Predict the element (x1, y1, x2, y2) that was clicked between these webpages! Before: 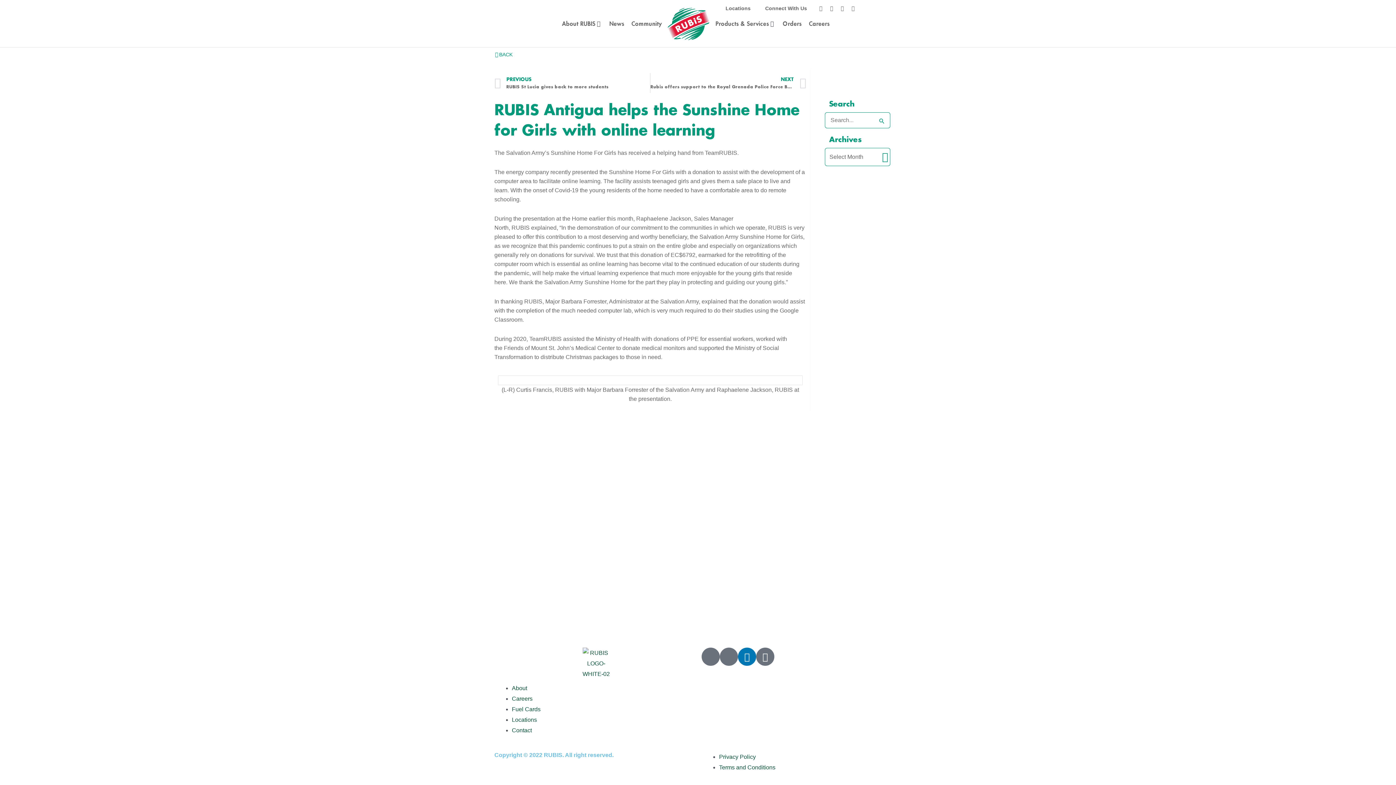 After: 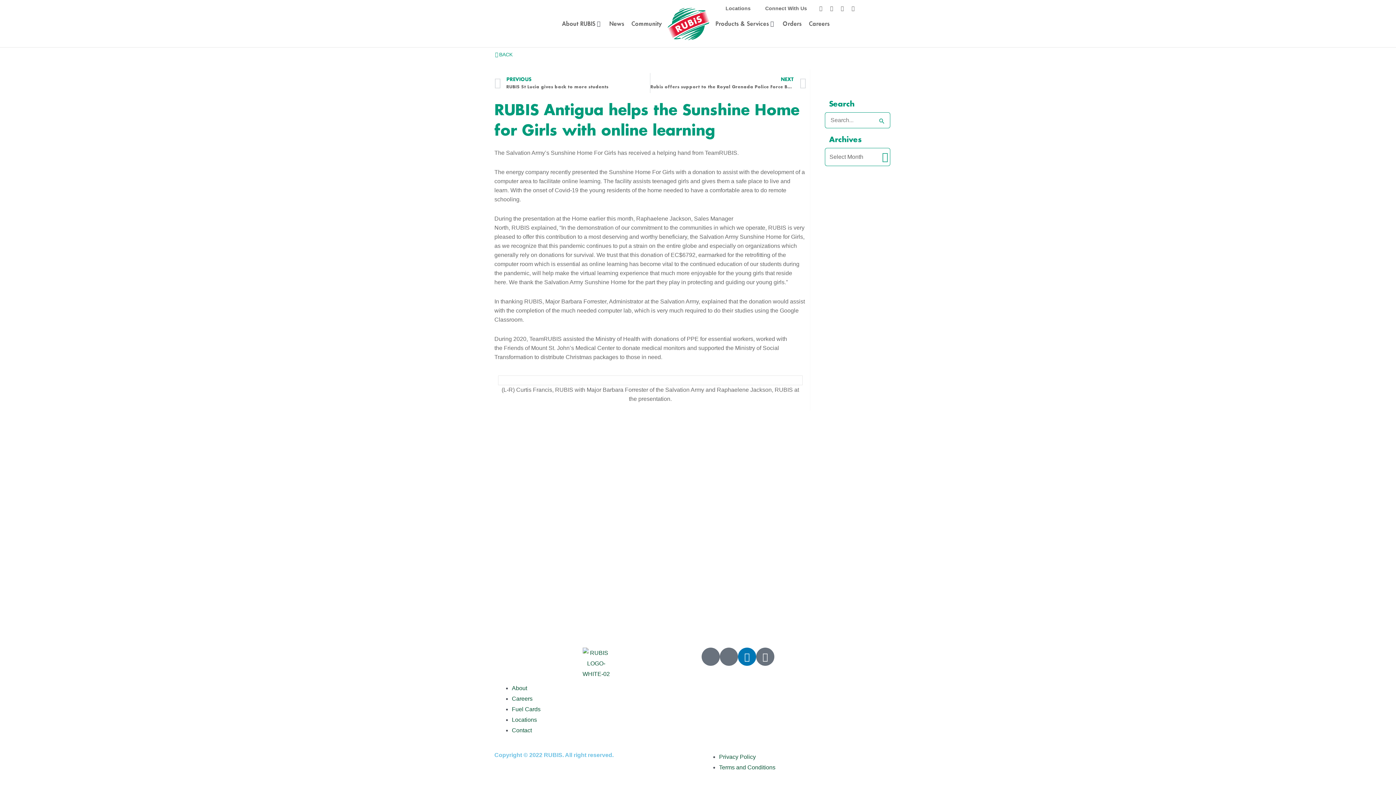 Action: label: BACK bbox: (485, 45, 521, 63)